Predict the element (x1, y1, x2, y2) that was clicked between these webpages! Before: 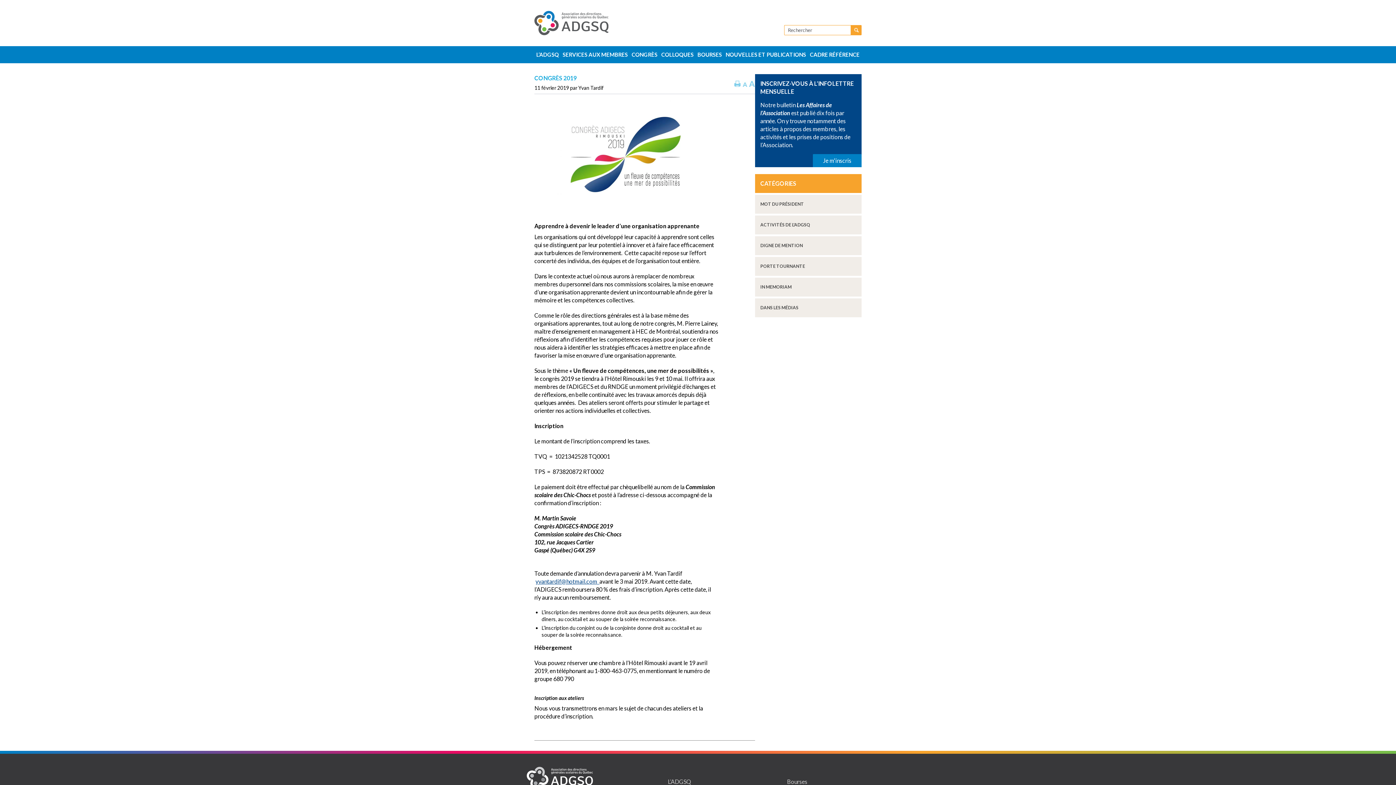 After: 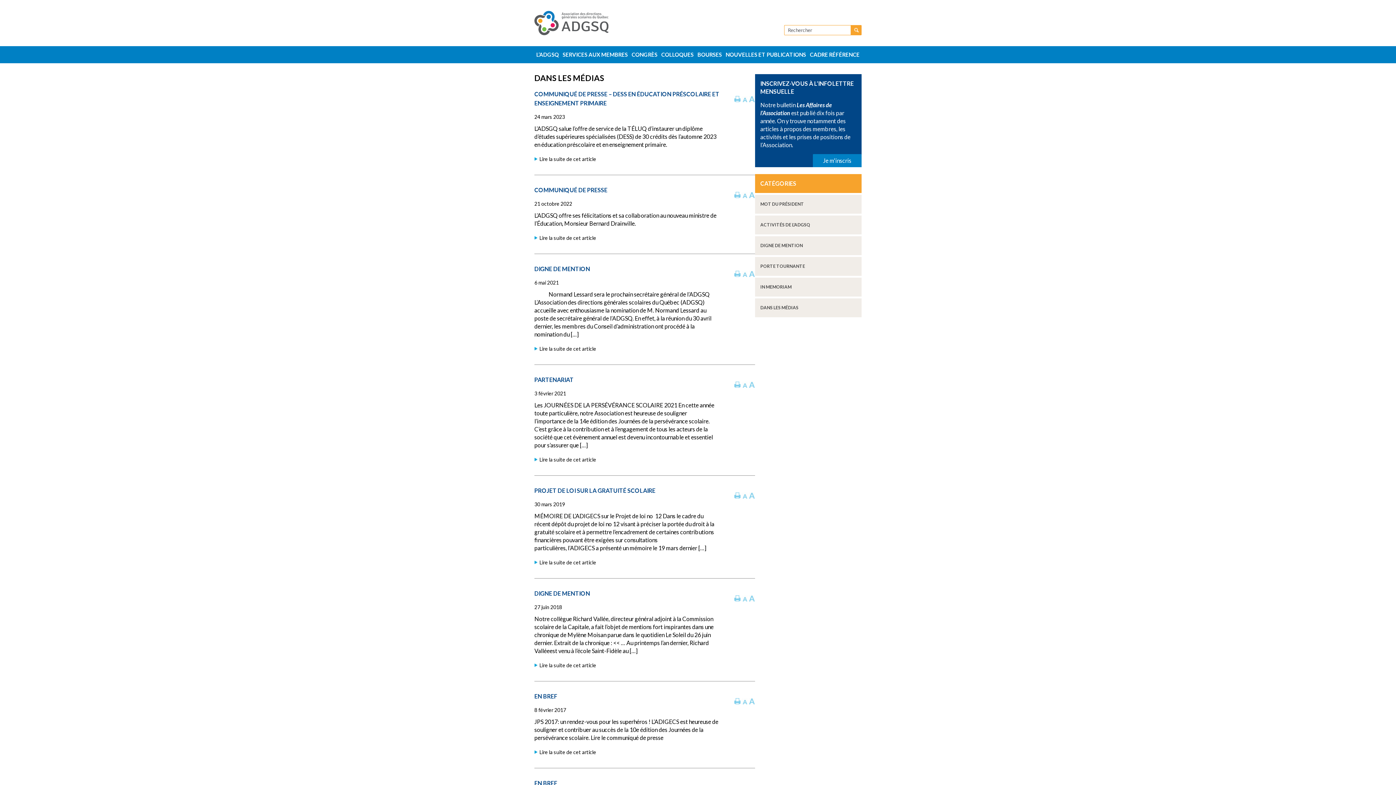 Action: label: DANS LES MÉDIAS bbox: (755, 298, 861, 317)